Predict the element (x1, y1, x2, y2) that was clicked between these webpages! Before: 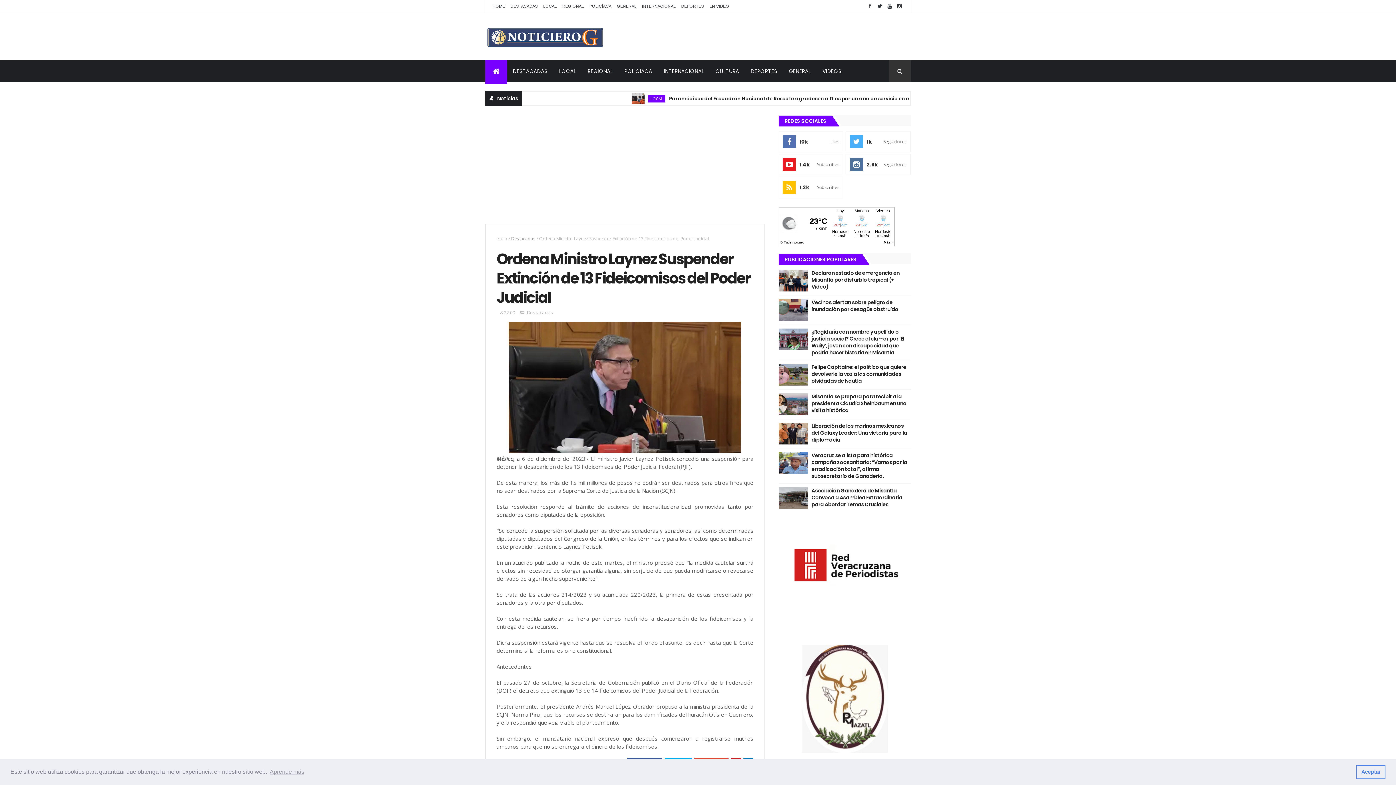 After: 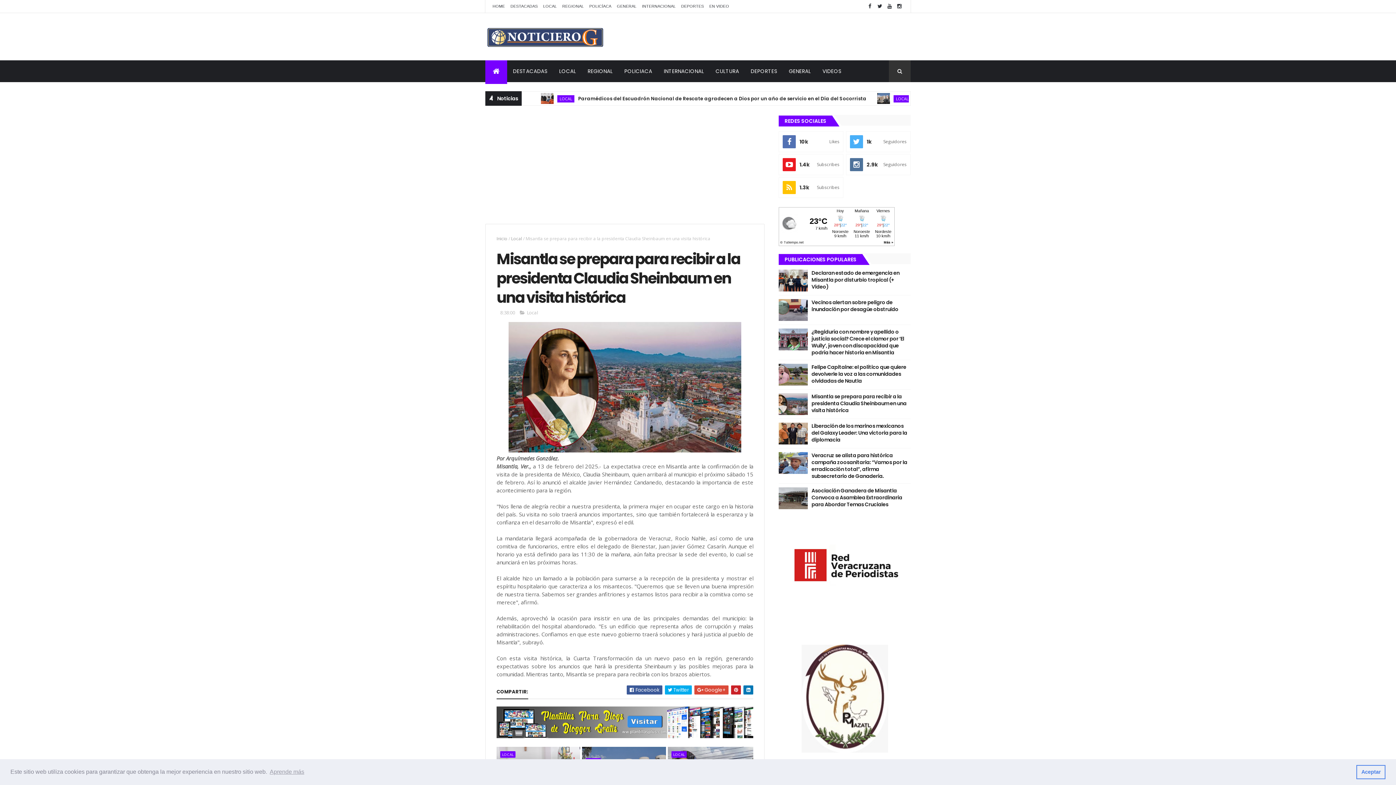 Action: label: Misantla se prepara para recibir a la presidenta Claudia Sheinbaum en una visita histórica bbox: (811, 393, 906, 414)